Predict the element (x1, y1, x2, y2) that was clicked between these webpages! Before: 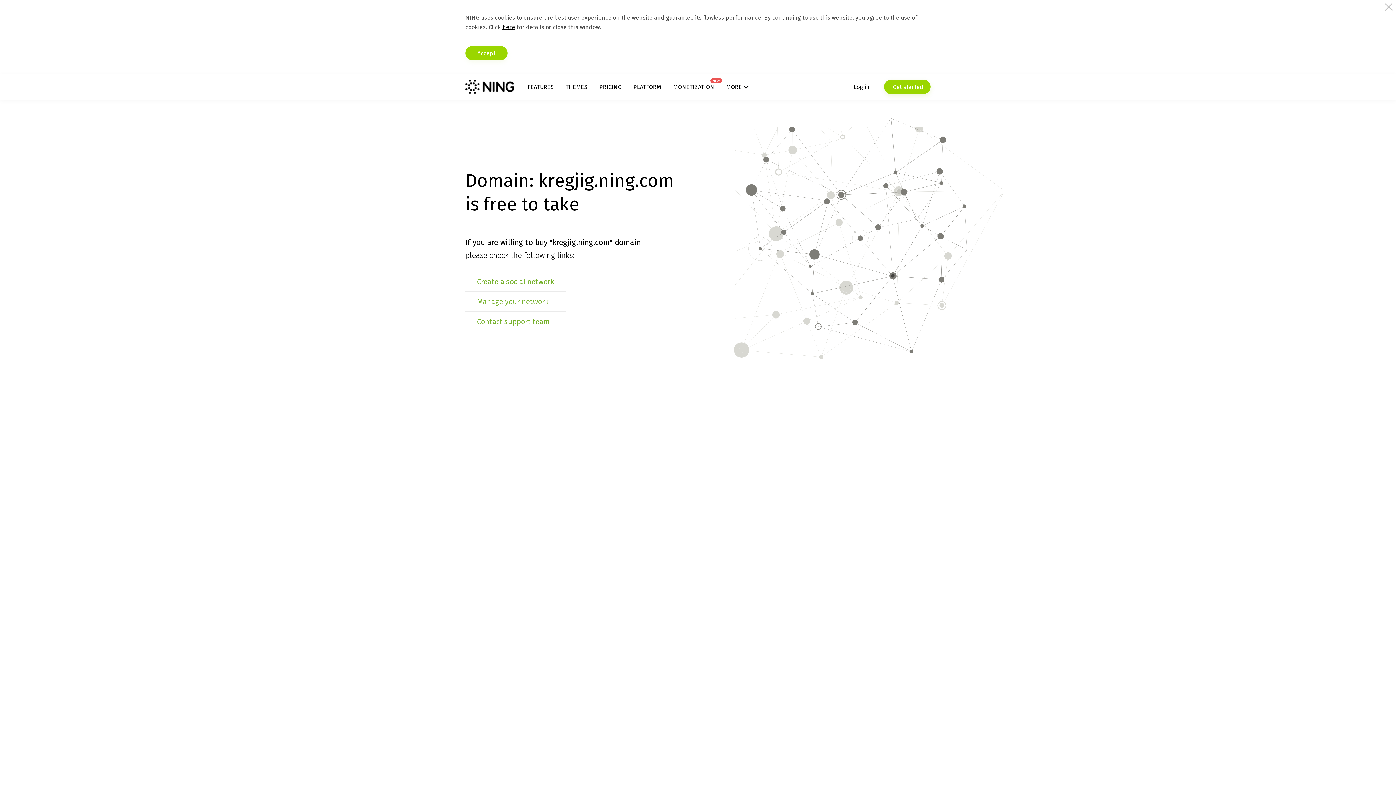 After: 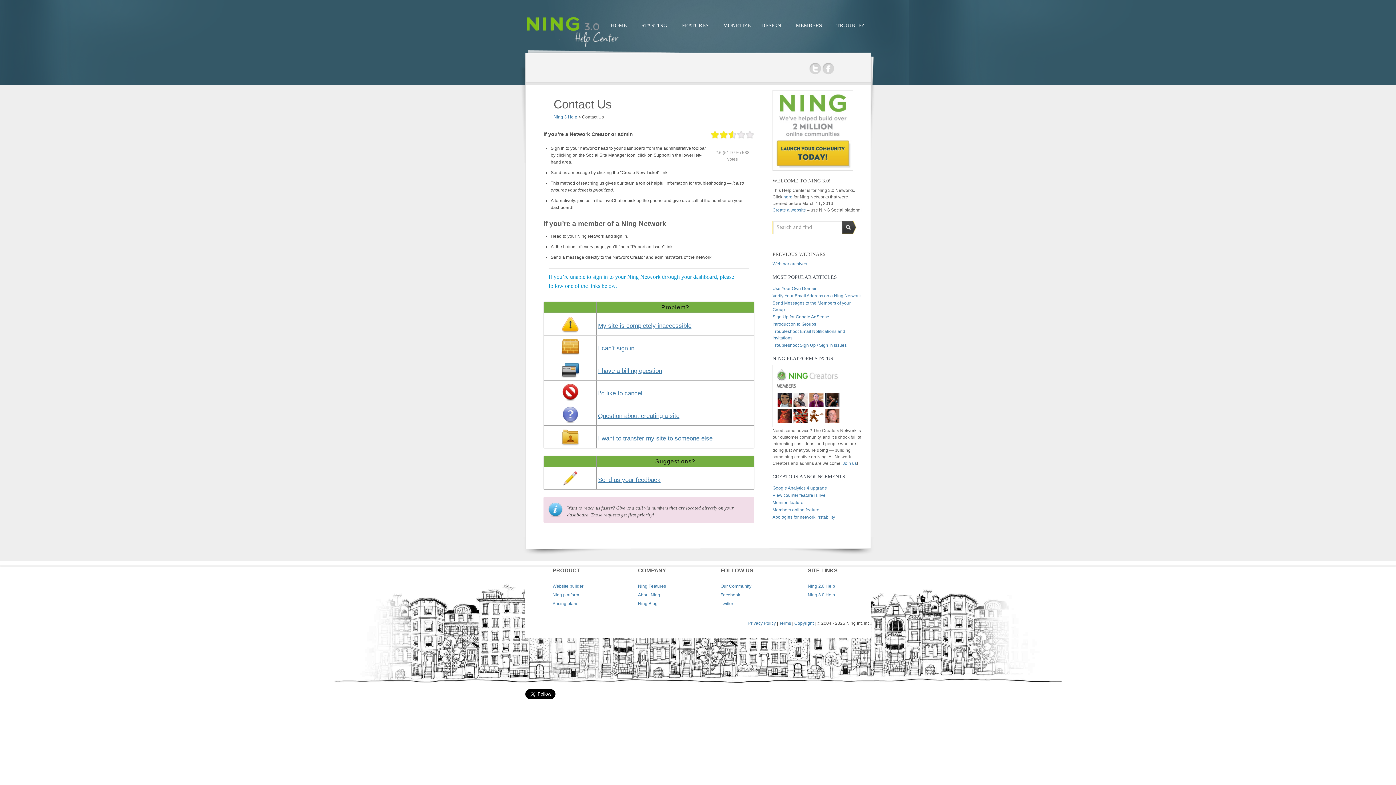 Action: bbox: (477, 317, 550, 326) label: Contact support team